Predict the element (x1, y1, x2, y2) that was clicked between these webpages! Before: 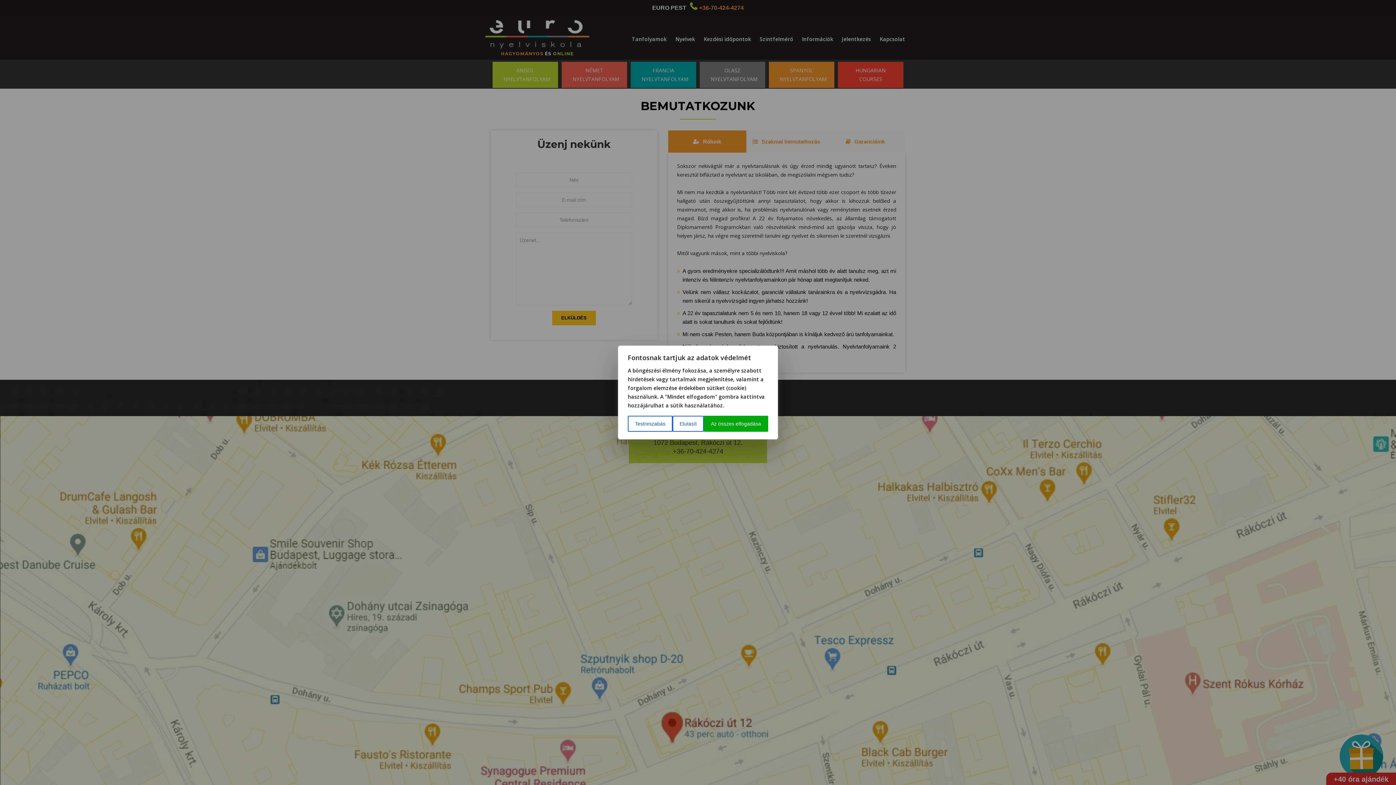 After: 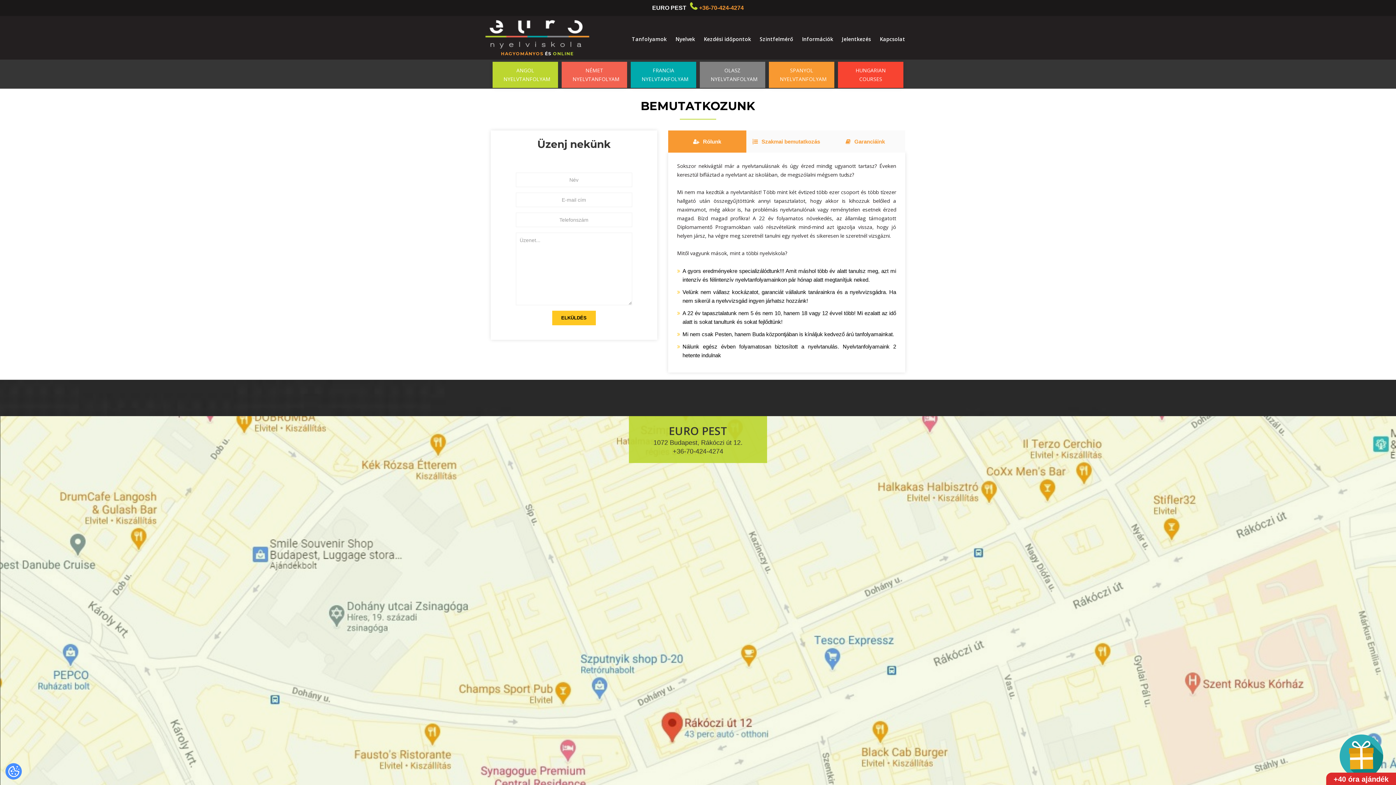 Action: label: Az összes elfogadása bbox: (704, 416, 768, 432)